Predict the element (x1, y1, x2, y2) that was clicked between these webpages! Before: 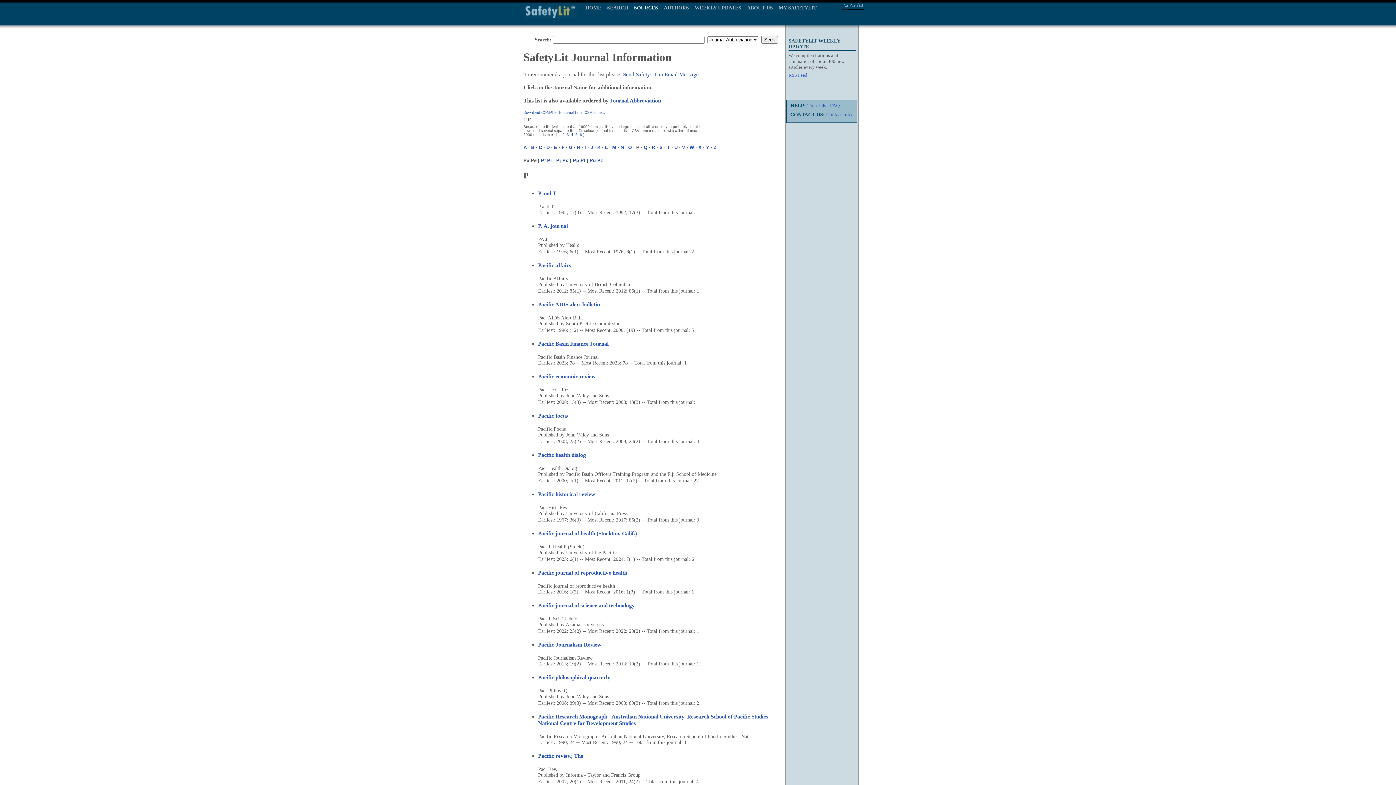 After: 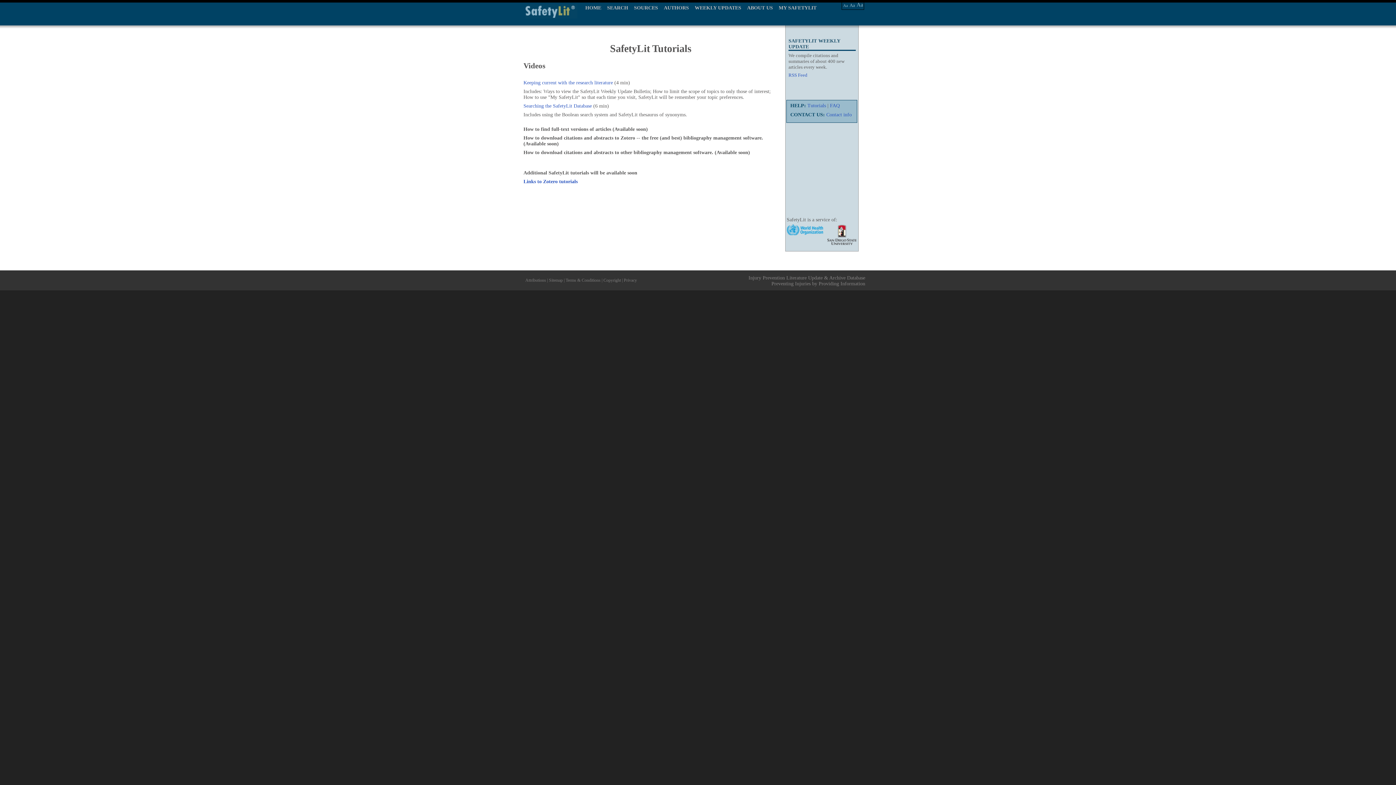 Action: bbox: (807, 102, 826, 108) label: Tutorials